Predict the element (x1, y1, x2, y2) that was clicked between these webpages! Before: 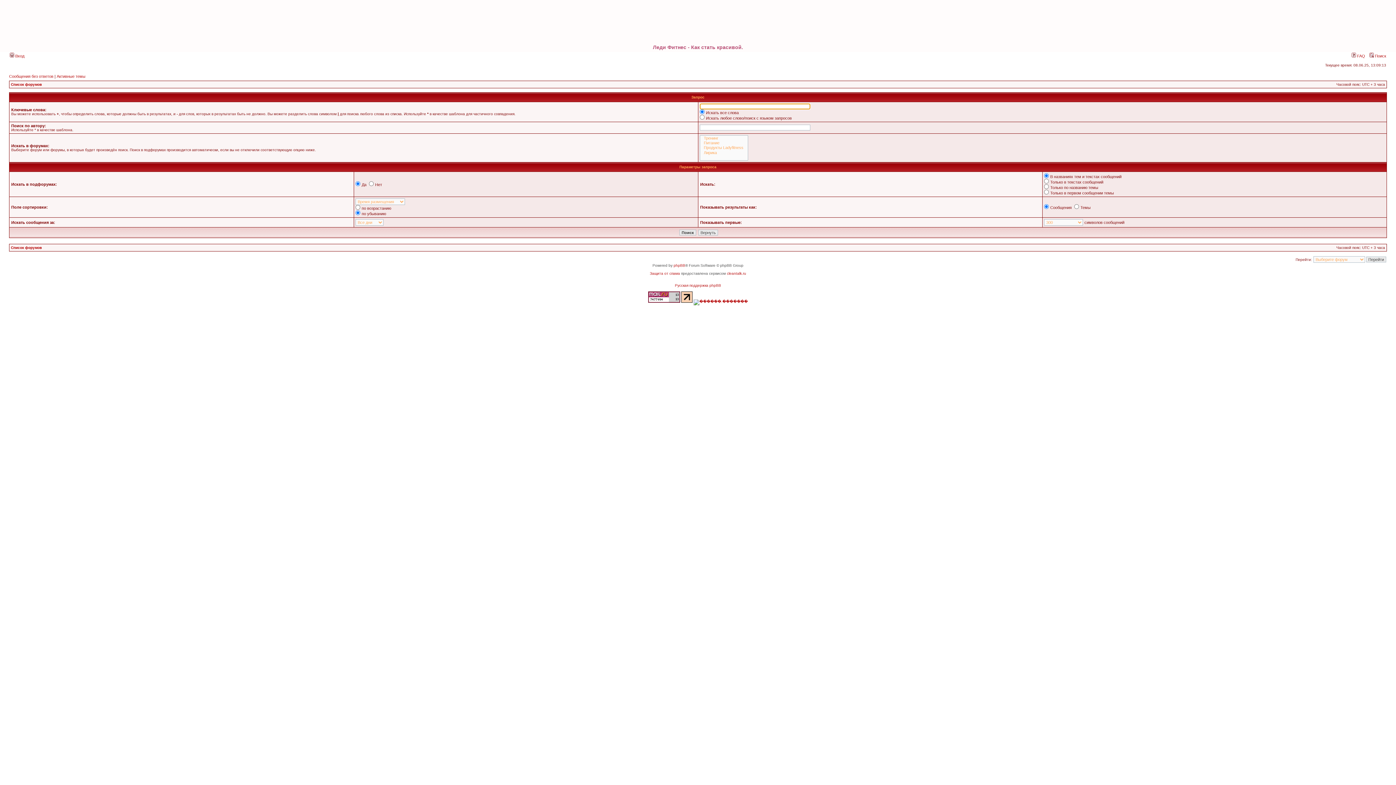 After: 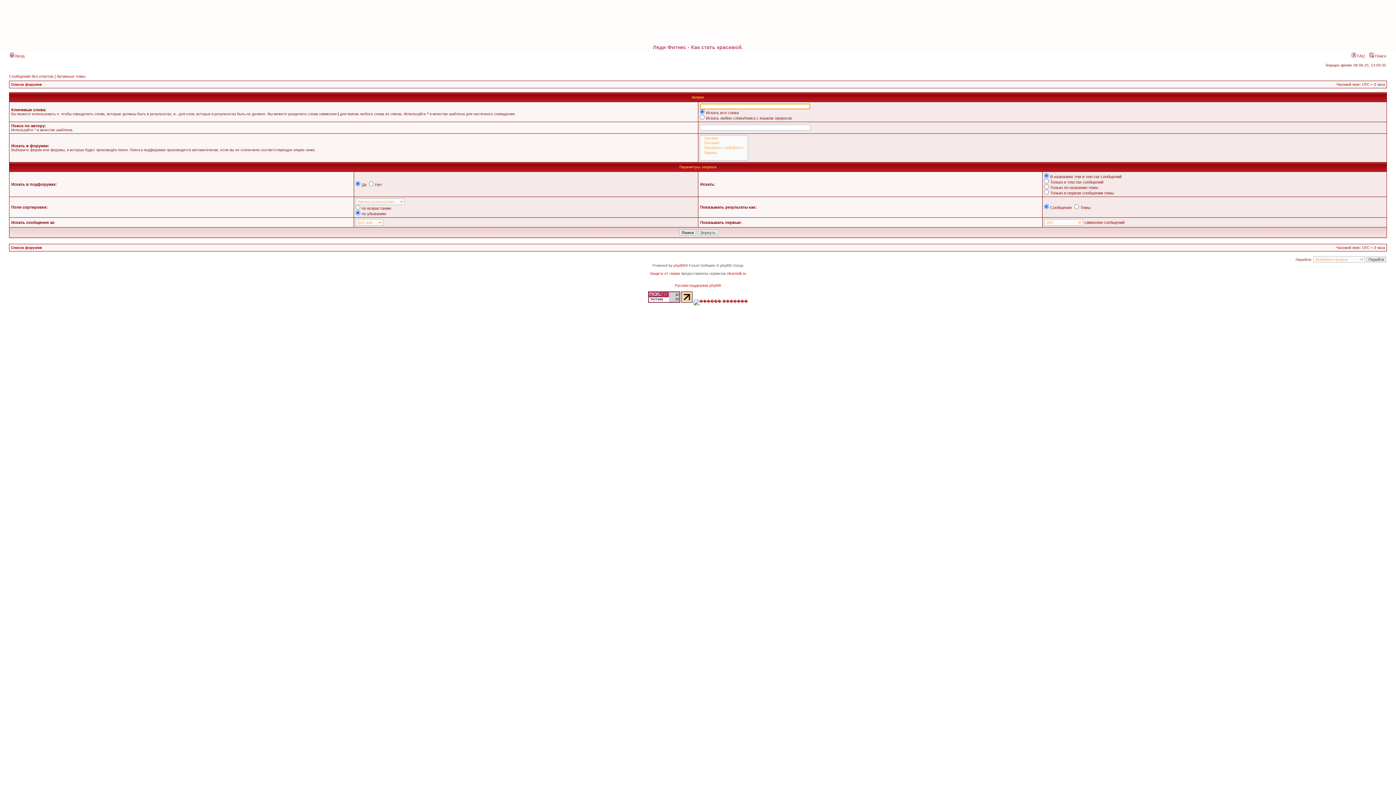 Action: bbox: (1369, 53, 1386, 58) label:  Поиск